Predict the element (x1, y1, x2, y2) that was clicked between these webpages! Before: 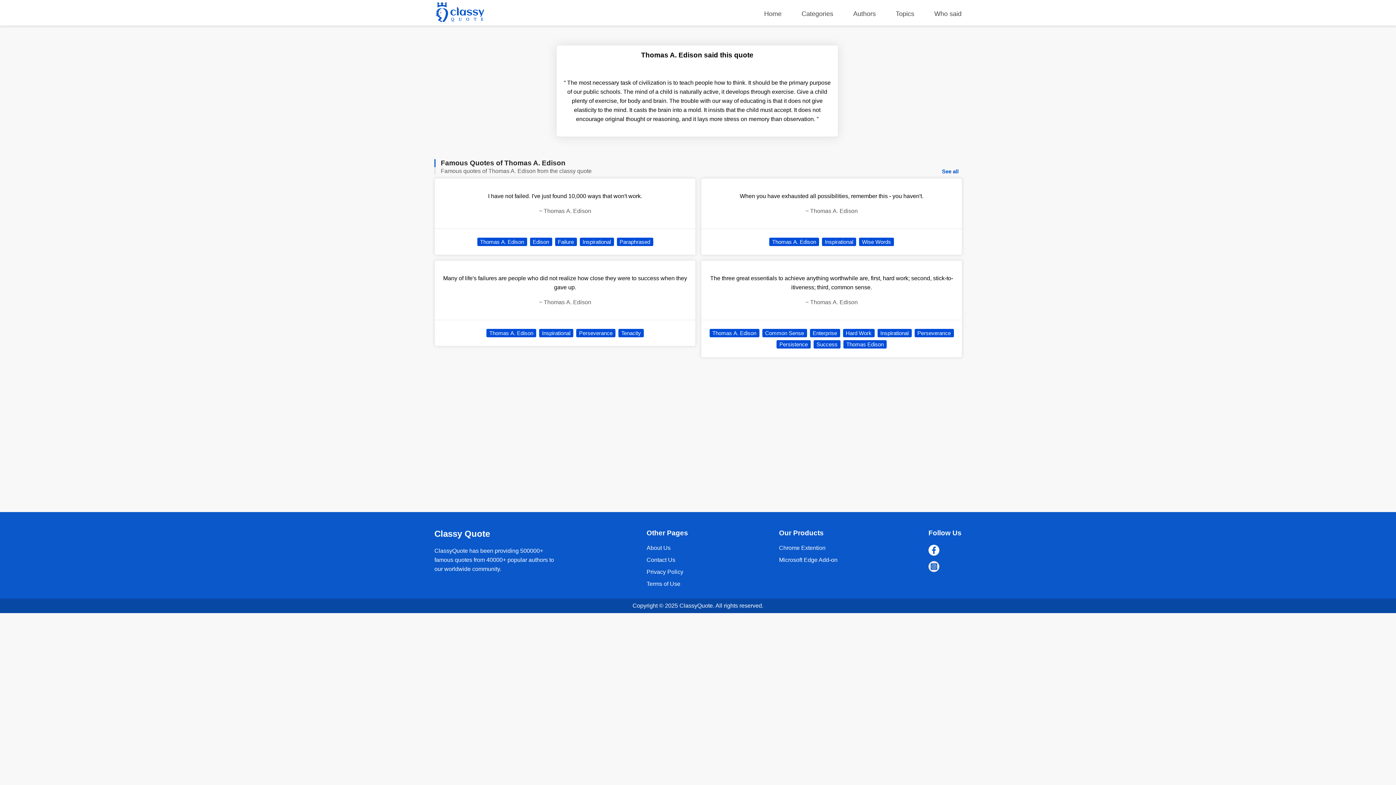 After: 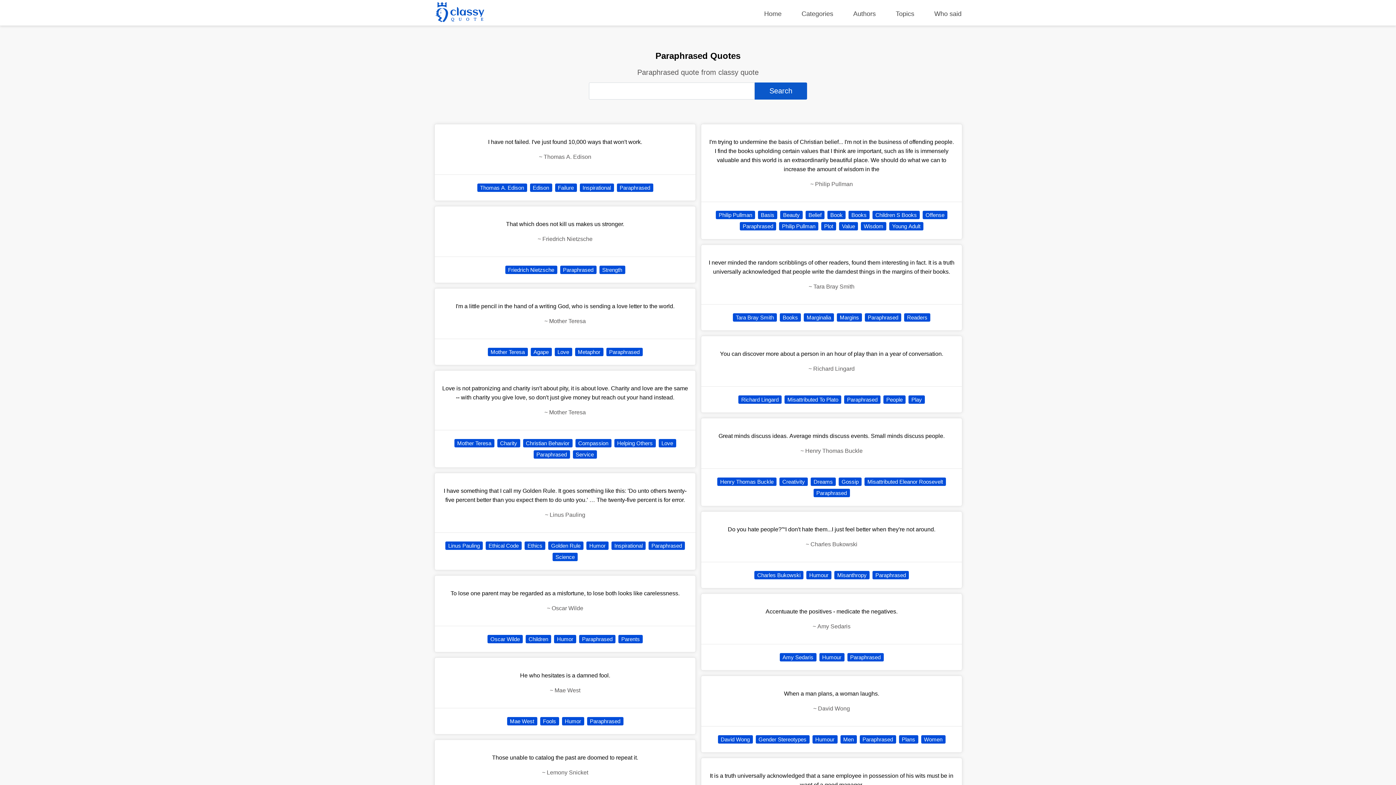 Action: label: Paraphrased bbox: (616, 237, 653, 246)